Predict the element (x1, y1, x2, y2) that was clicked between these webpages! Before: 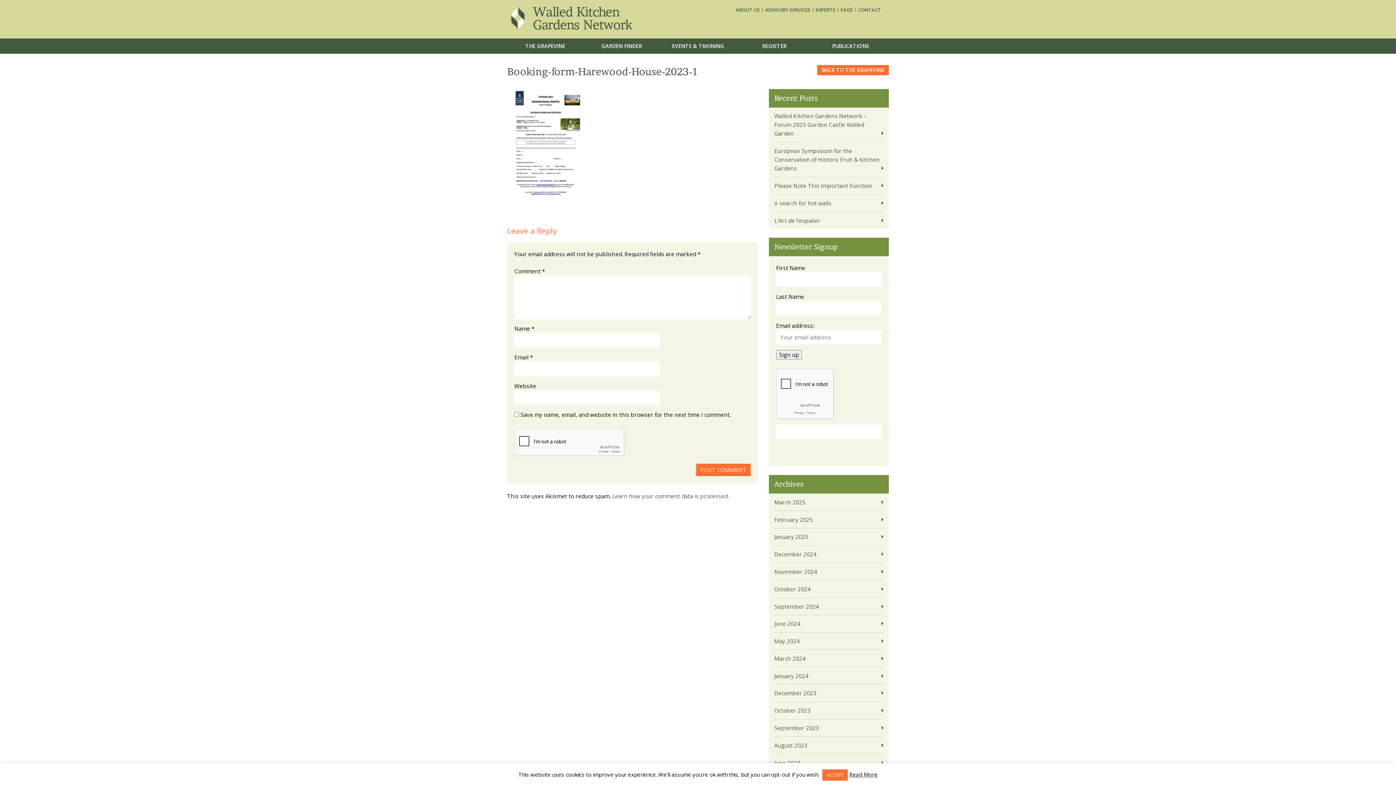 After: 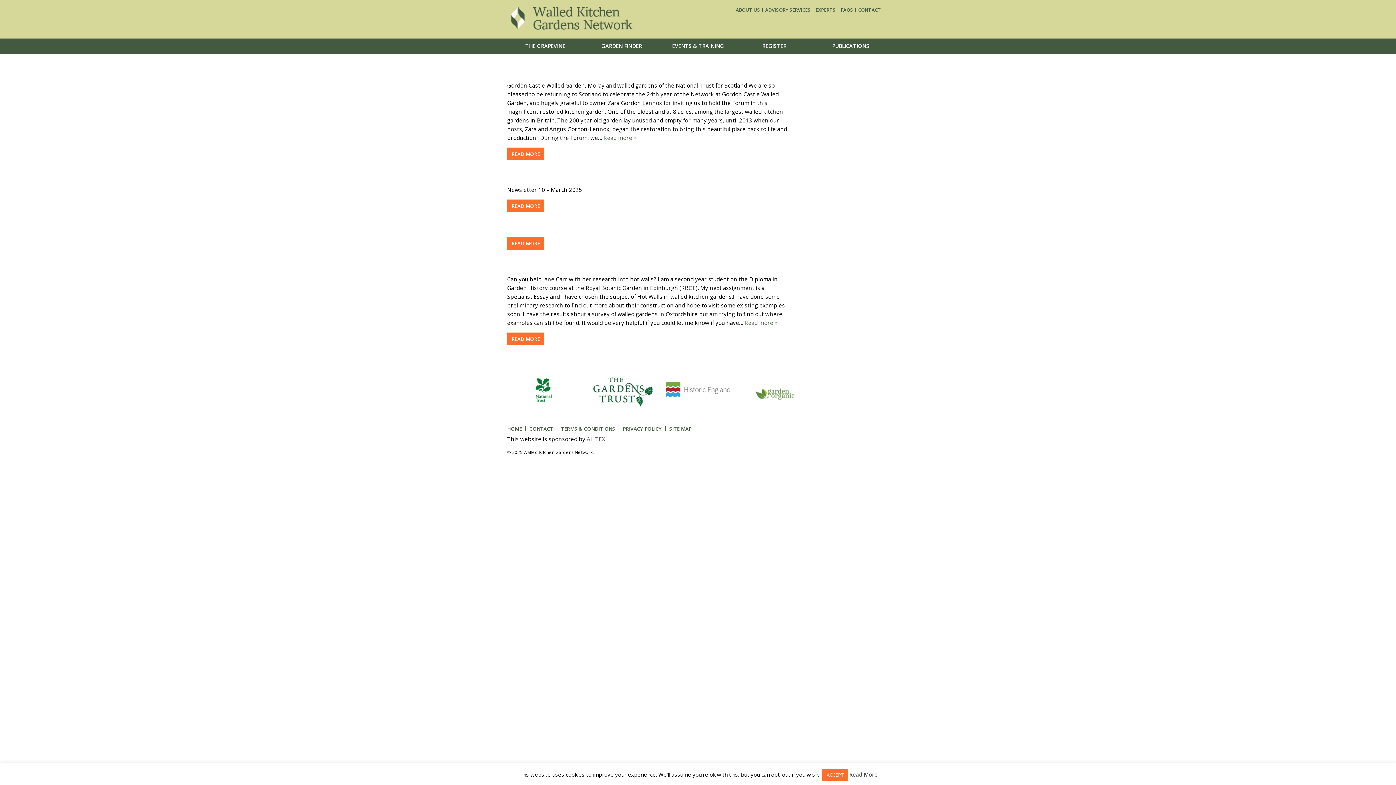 Action: label: March 2025 bbox: (774, 498, 805, 506)